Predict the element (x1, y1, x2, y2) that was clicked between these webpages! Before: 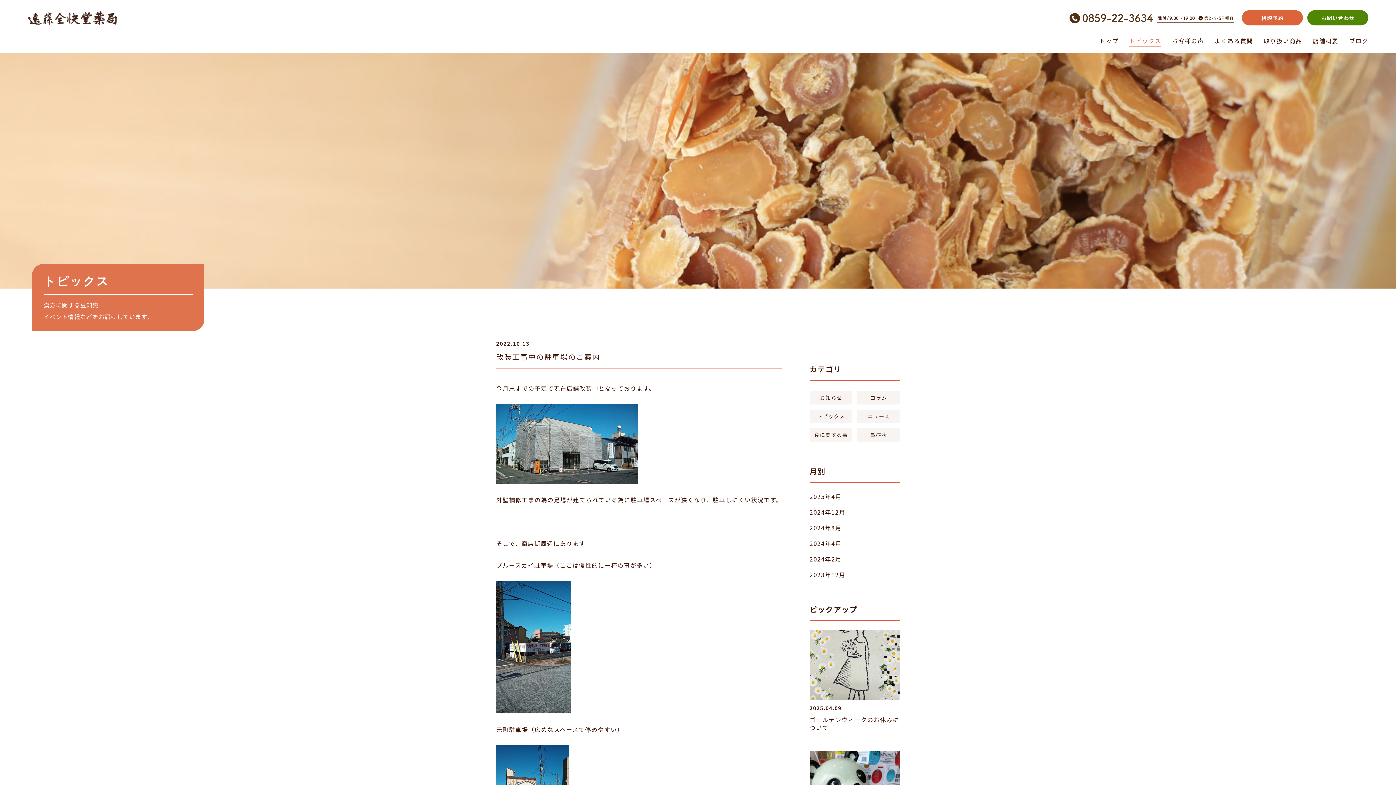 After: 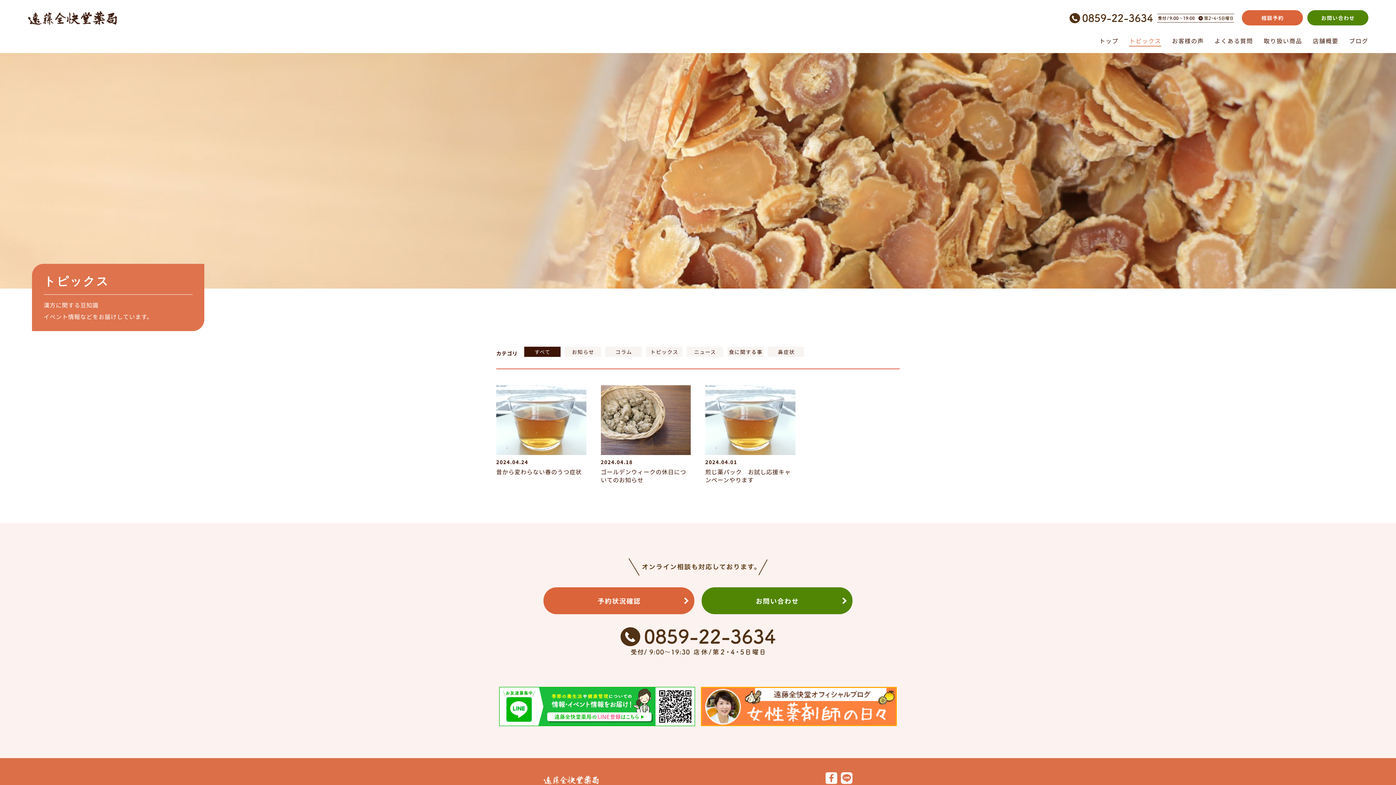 Action: label: 2024年4月 bbox: (809, 538, 841, 548)